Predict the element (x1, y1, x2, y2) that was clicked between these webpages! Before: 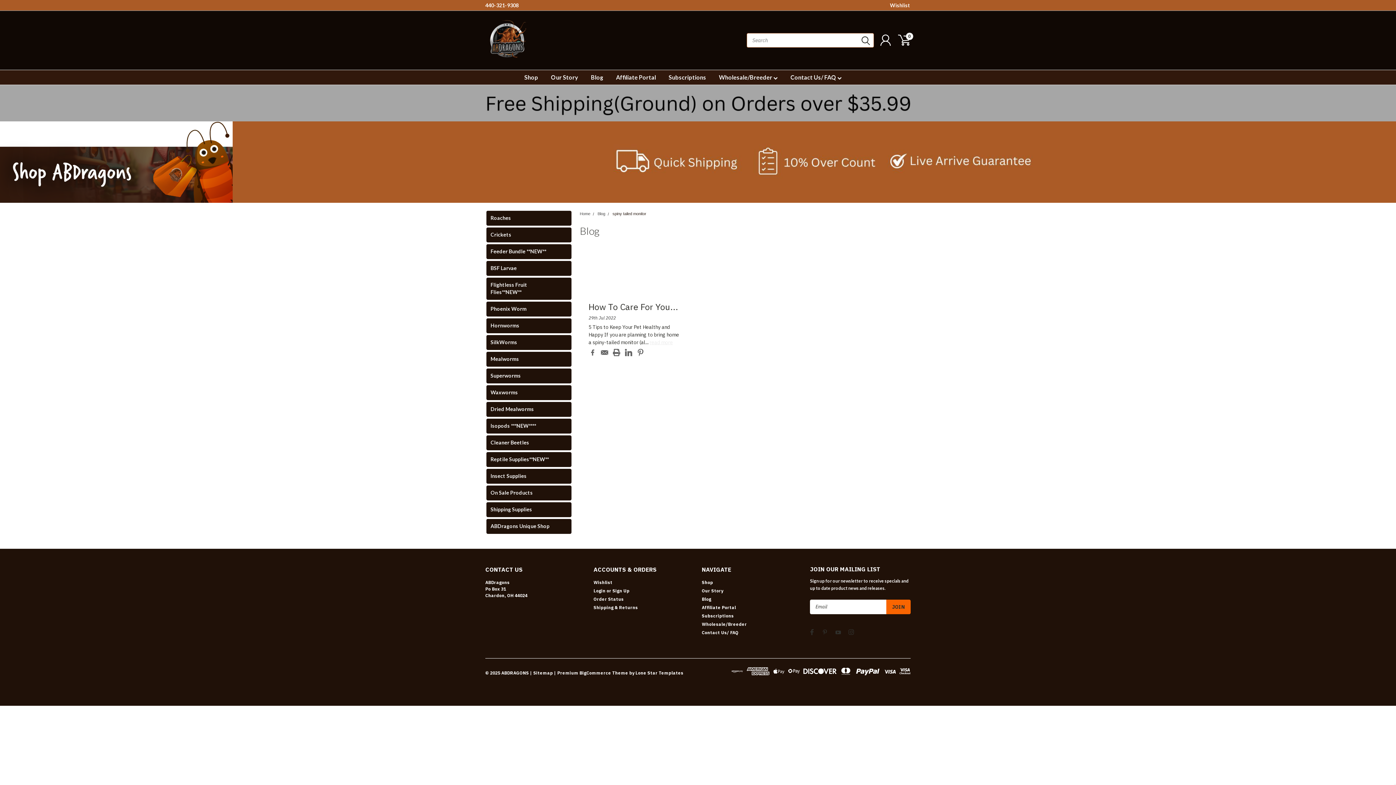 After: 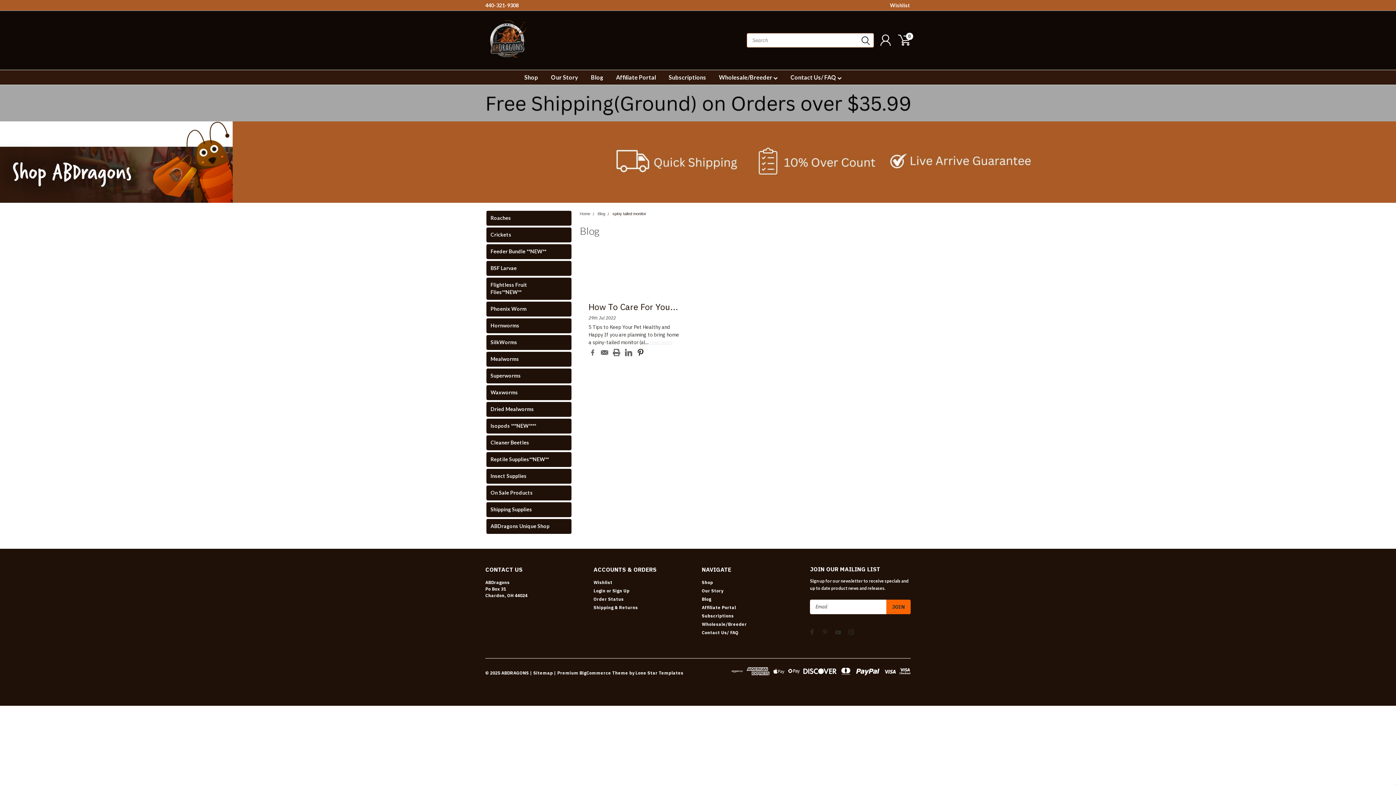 Action: bbox: (637, 349, 644, 356) label: Pinterest 